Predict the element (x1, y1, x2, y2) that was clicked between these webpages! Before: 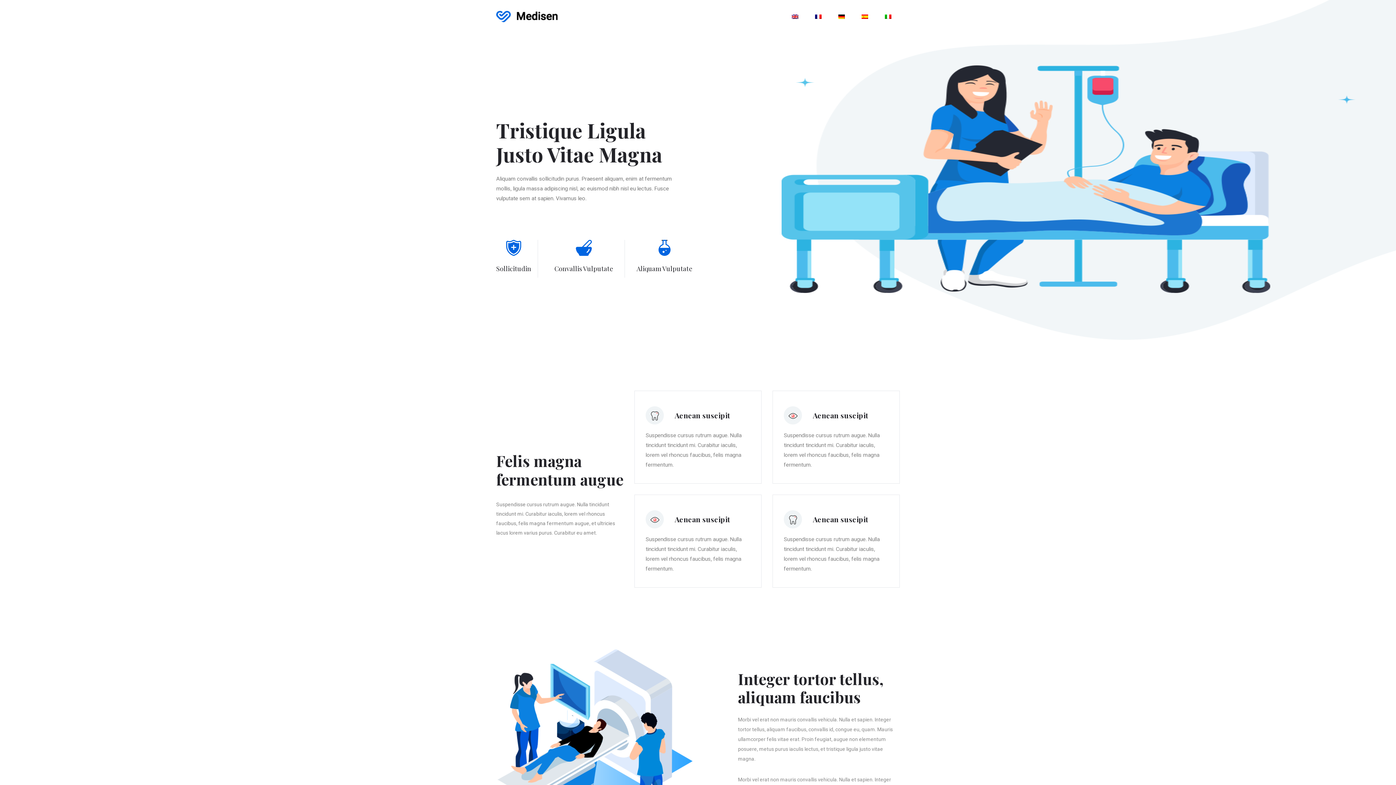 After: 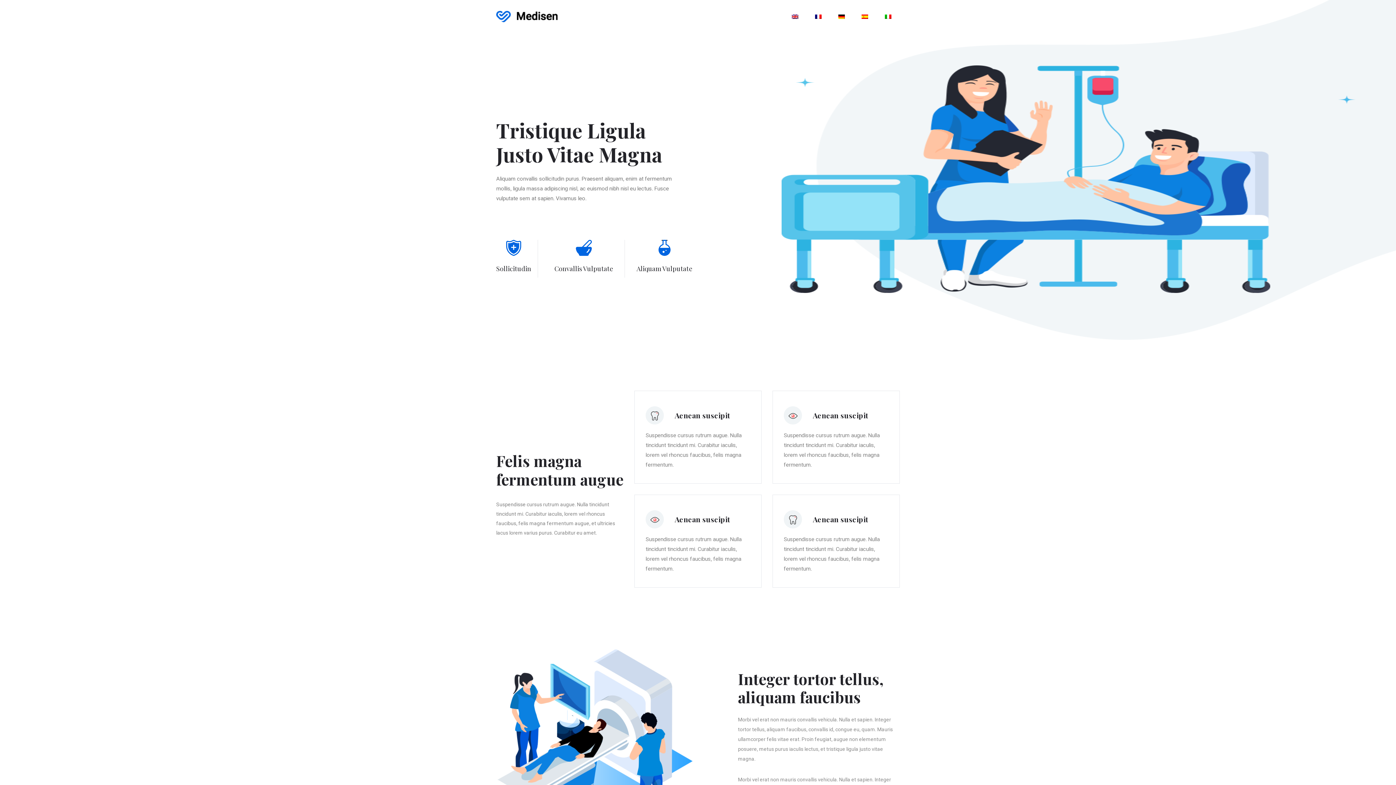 Action: bbox: (783, 0, 806, 32)